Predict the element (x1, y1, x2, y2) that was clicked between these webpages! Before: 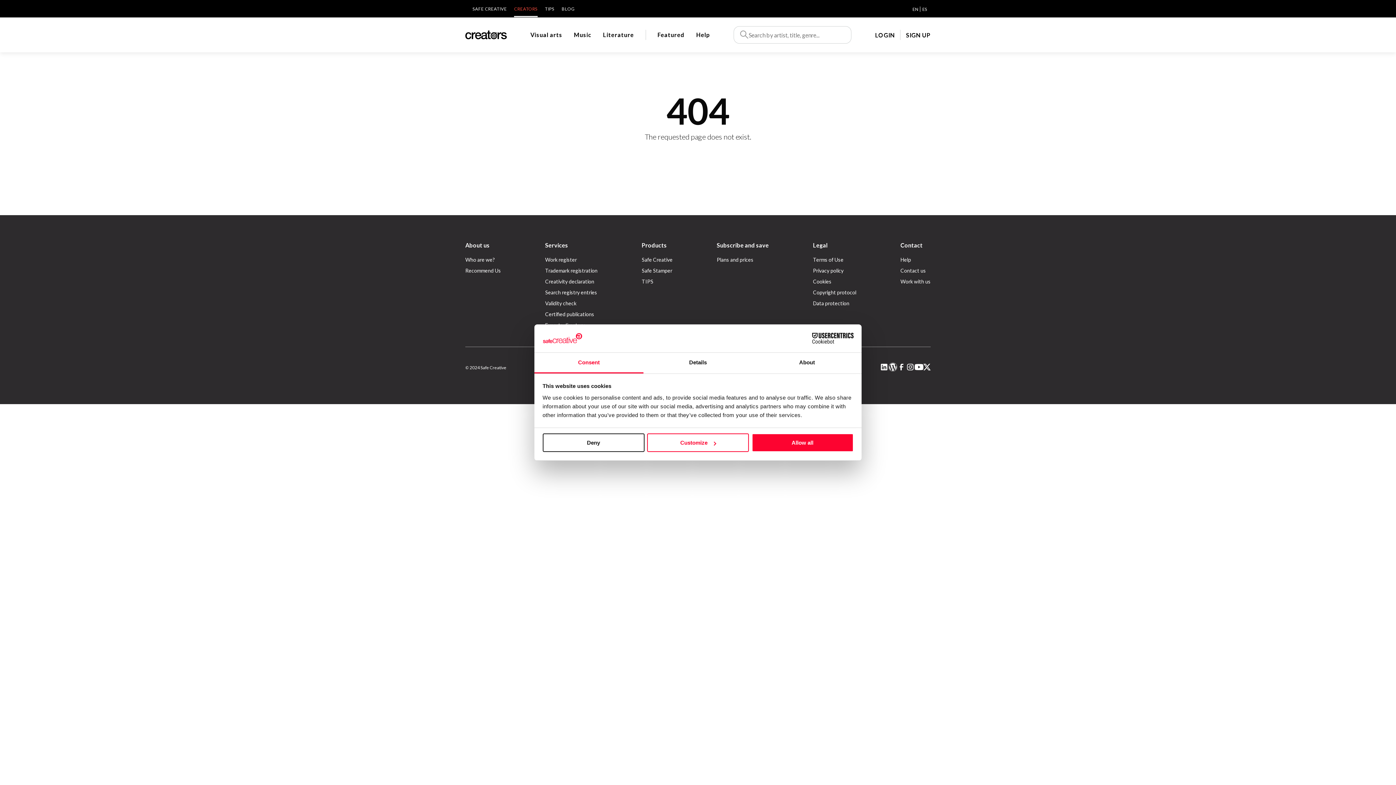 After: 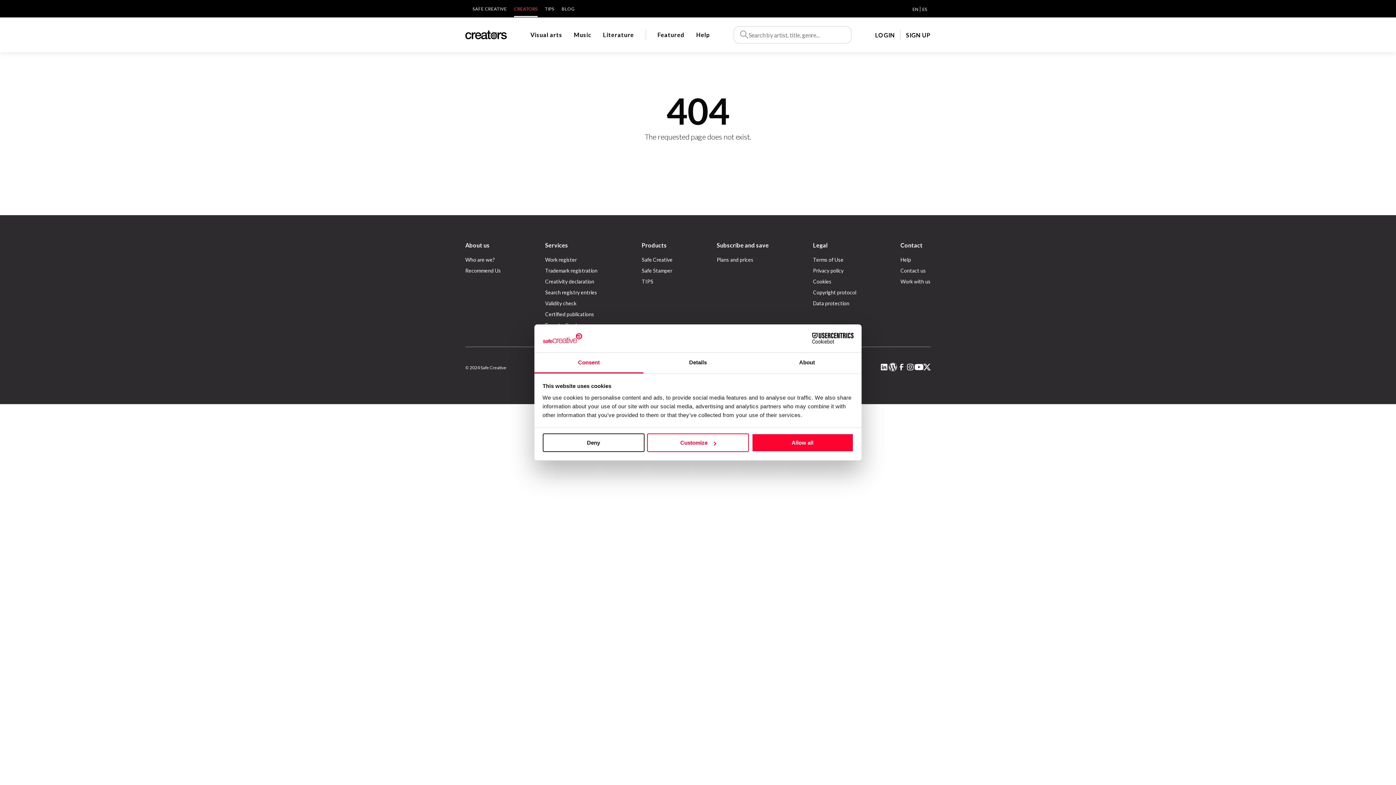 Action: label: EN bbox: (912, 6, 918, 12)